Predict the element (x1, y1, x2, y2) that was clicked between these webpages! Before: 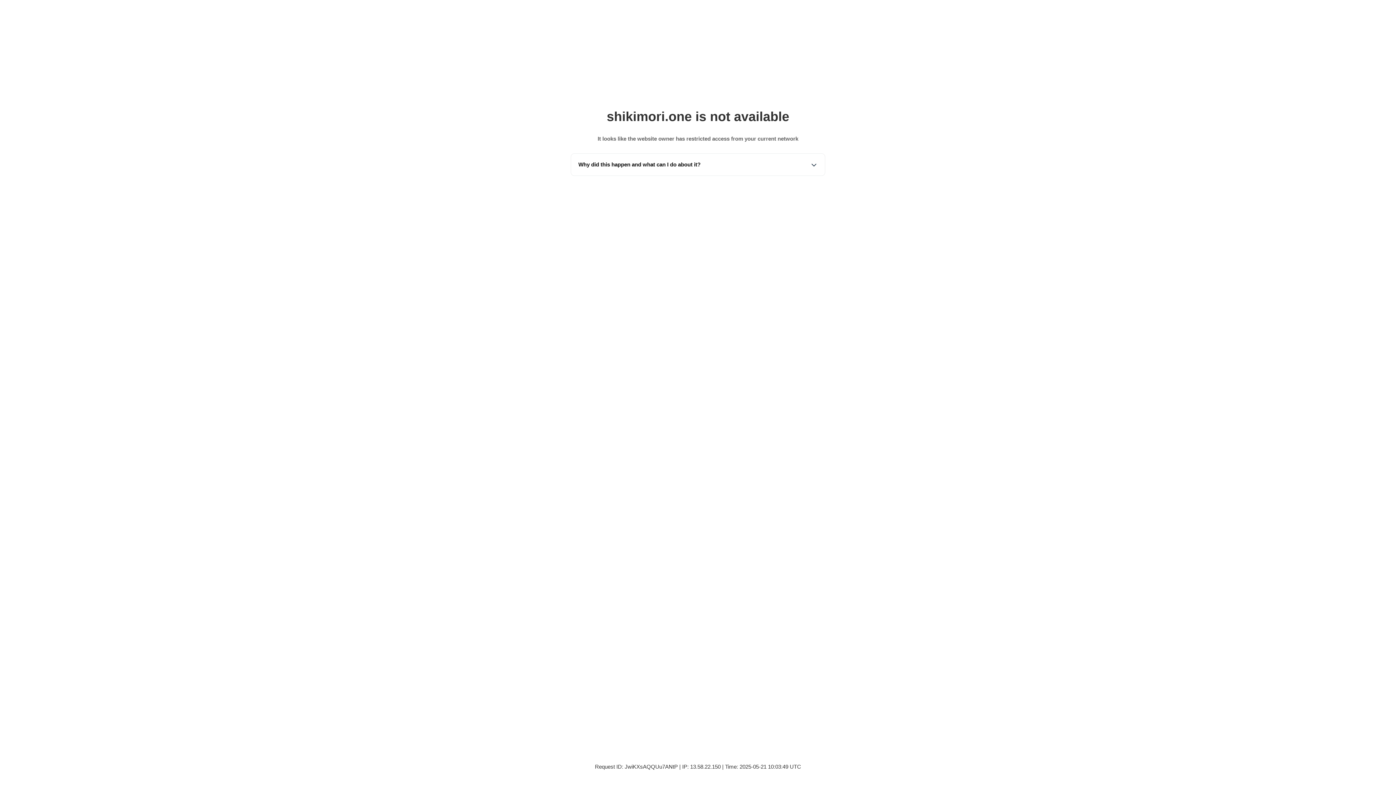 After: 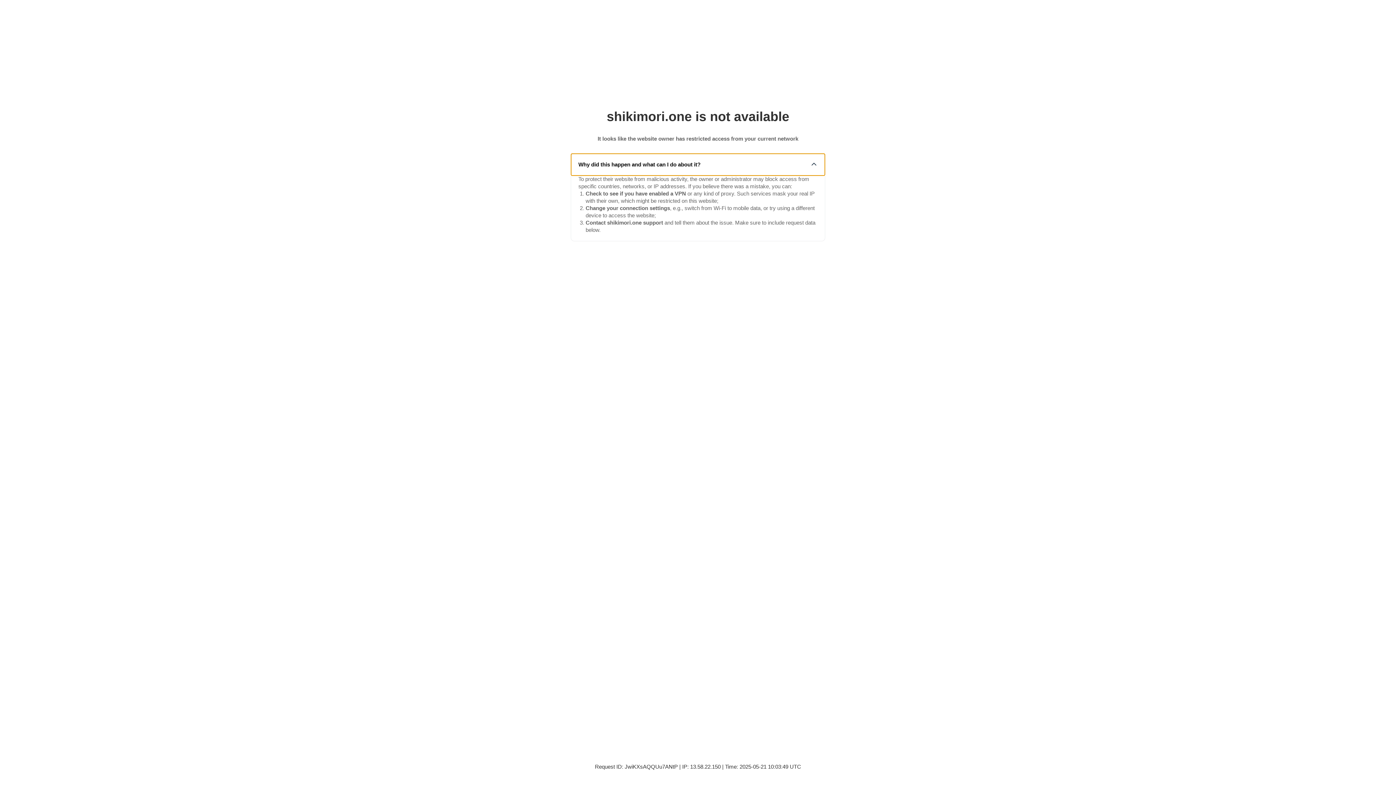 Action: label: Why did this happen and what can I do about it? bbox: (571, 153, 825, 175)